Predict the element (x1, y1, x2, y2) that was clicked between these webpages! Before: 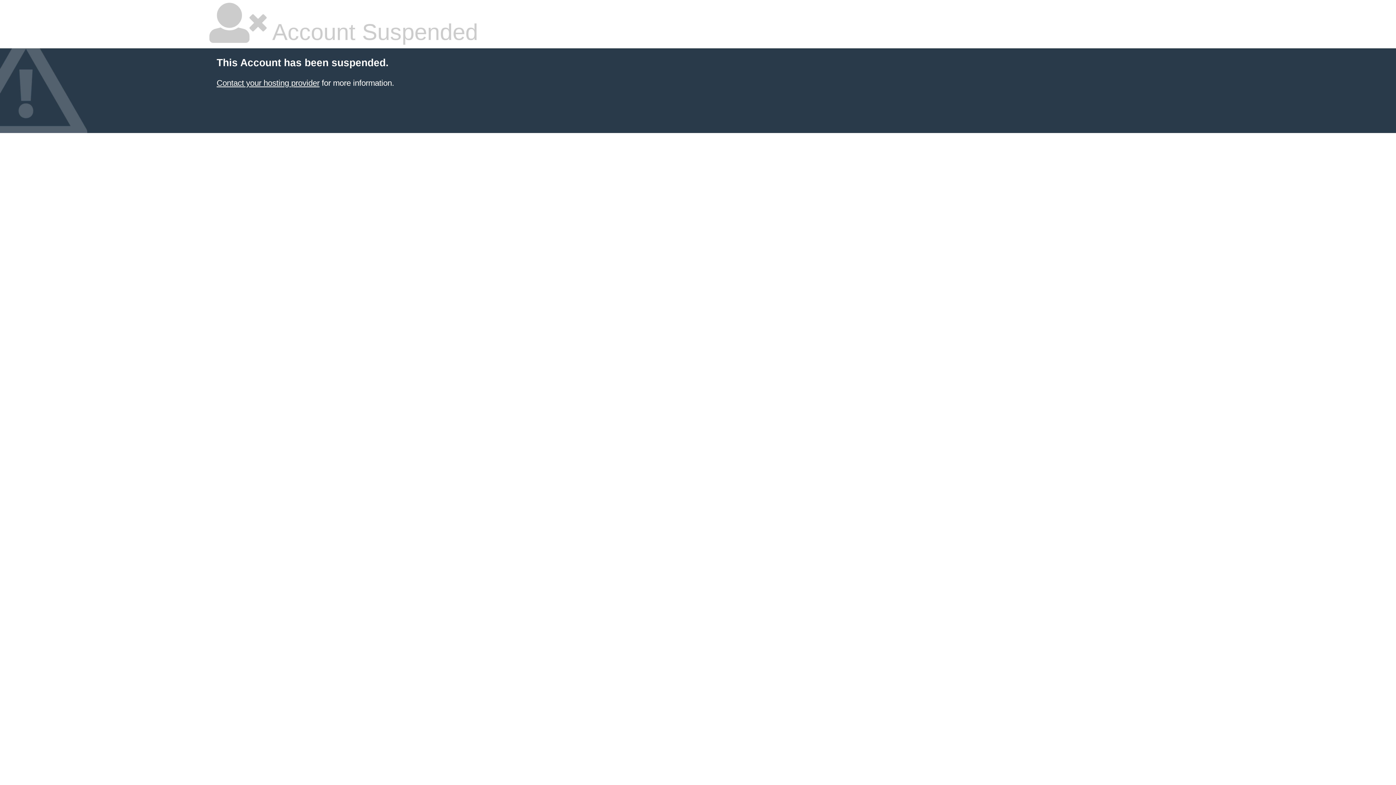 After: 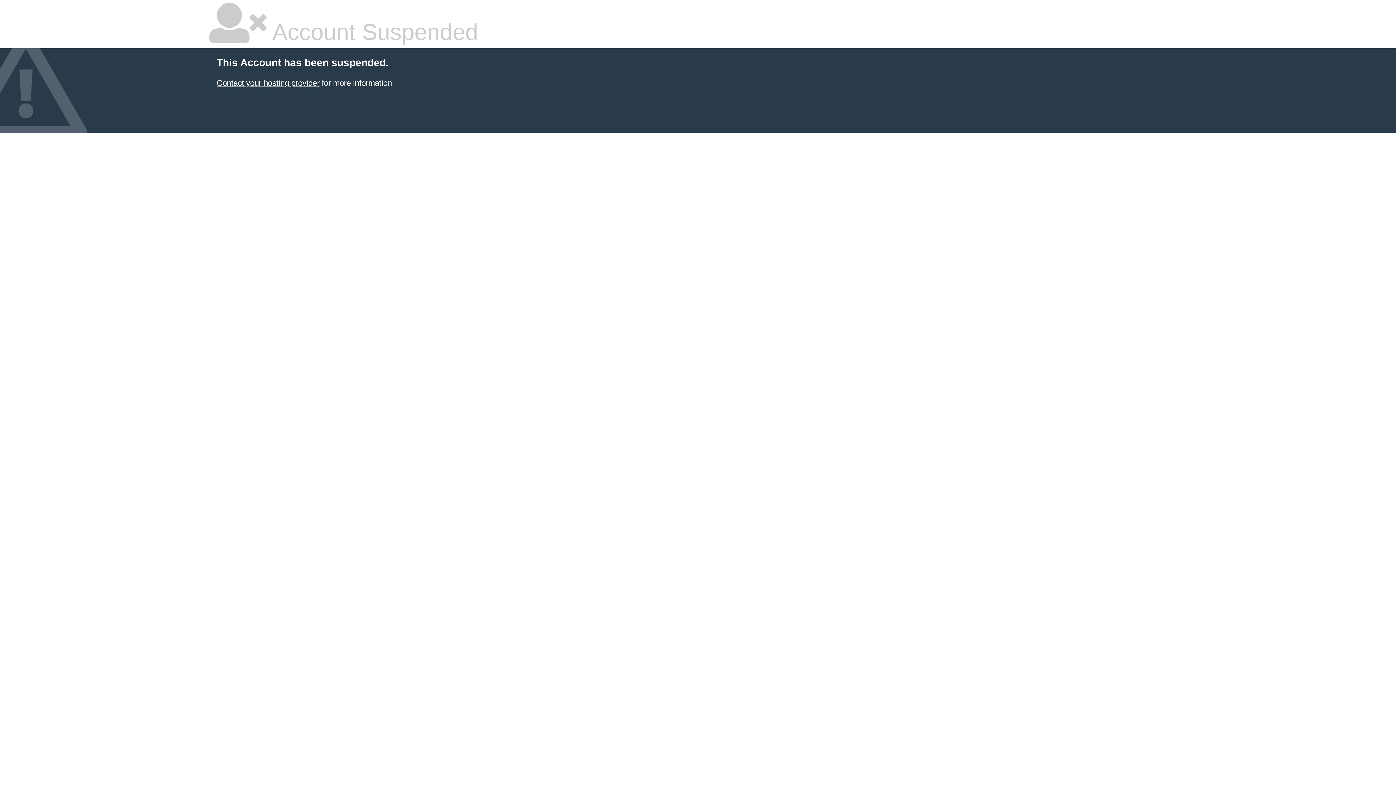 Action: bbox: (216, 78, 319, 87) label: Contact your hosting provider